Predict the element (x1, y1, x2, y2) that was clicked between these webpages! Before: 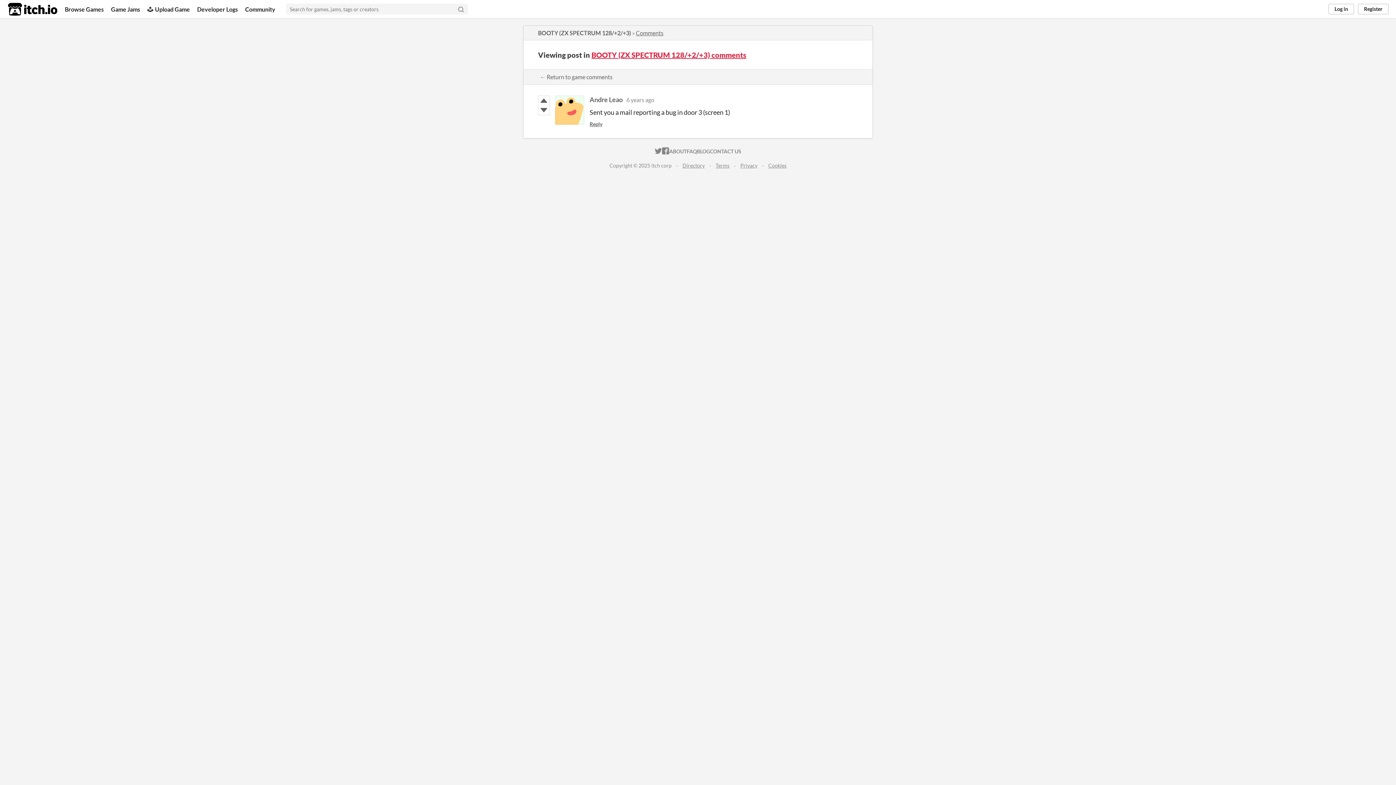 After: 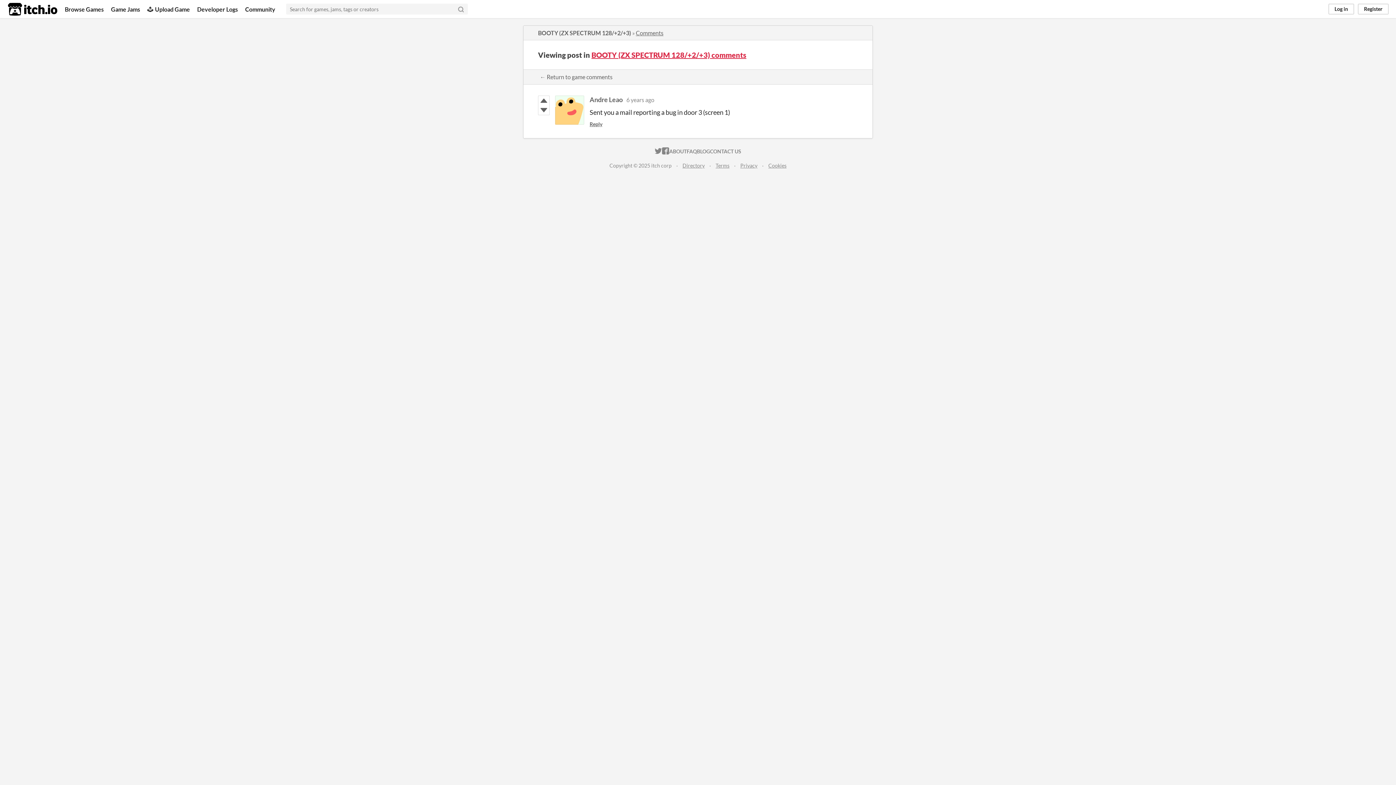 Action: label: 6 years ago bbox: (626, 96, 654, 103)